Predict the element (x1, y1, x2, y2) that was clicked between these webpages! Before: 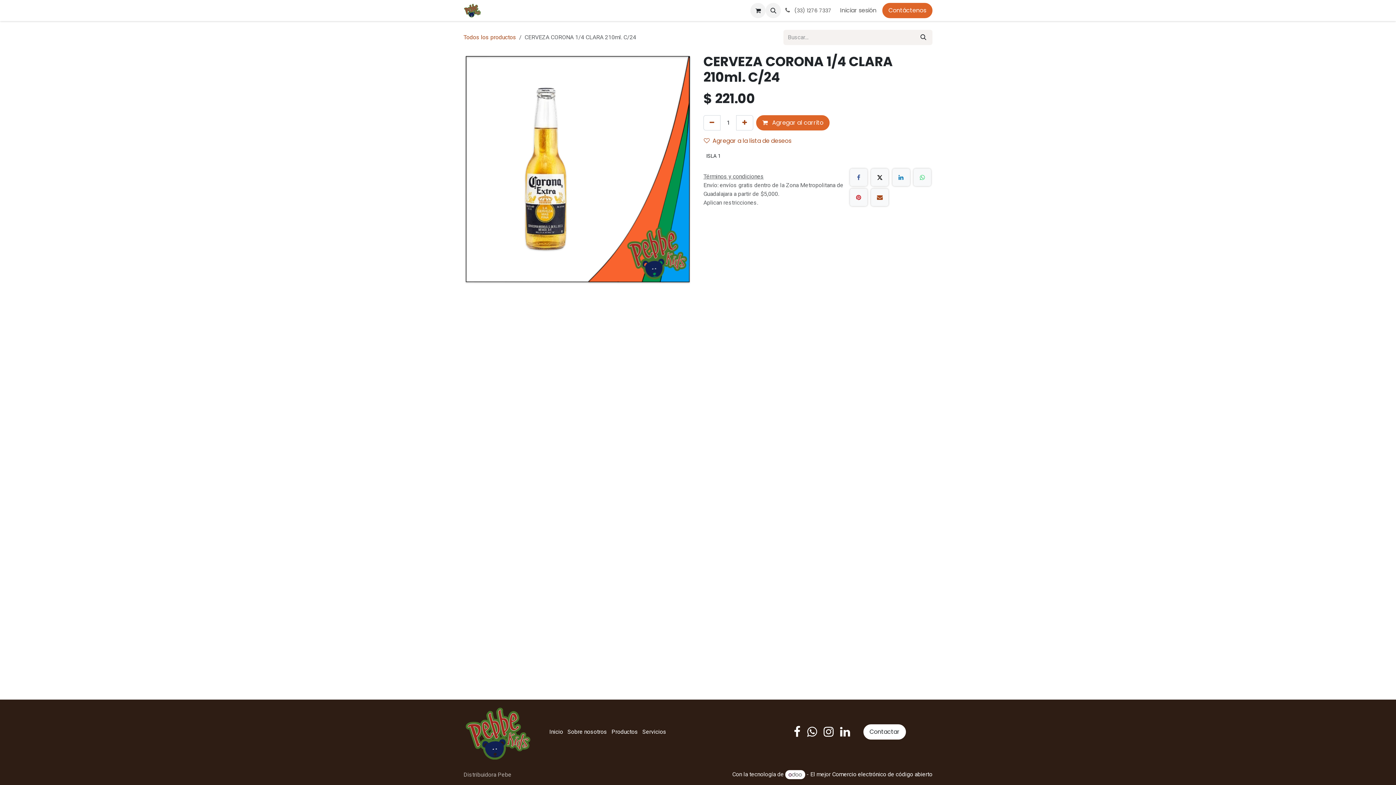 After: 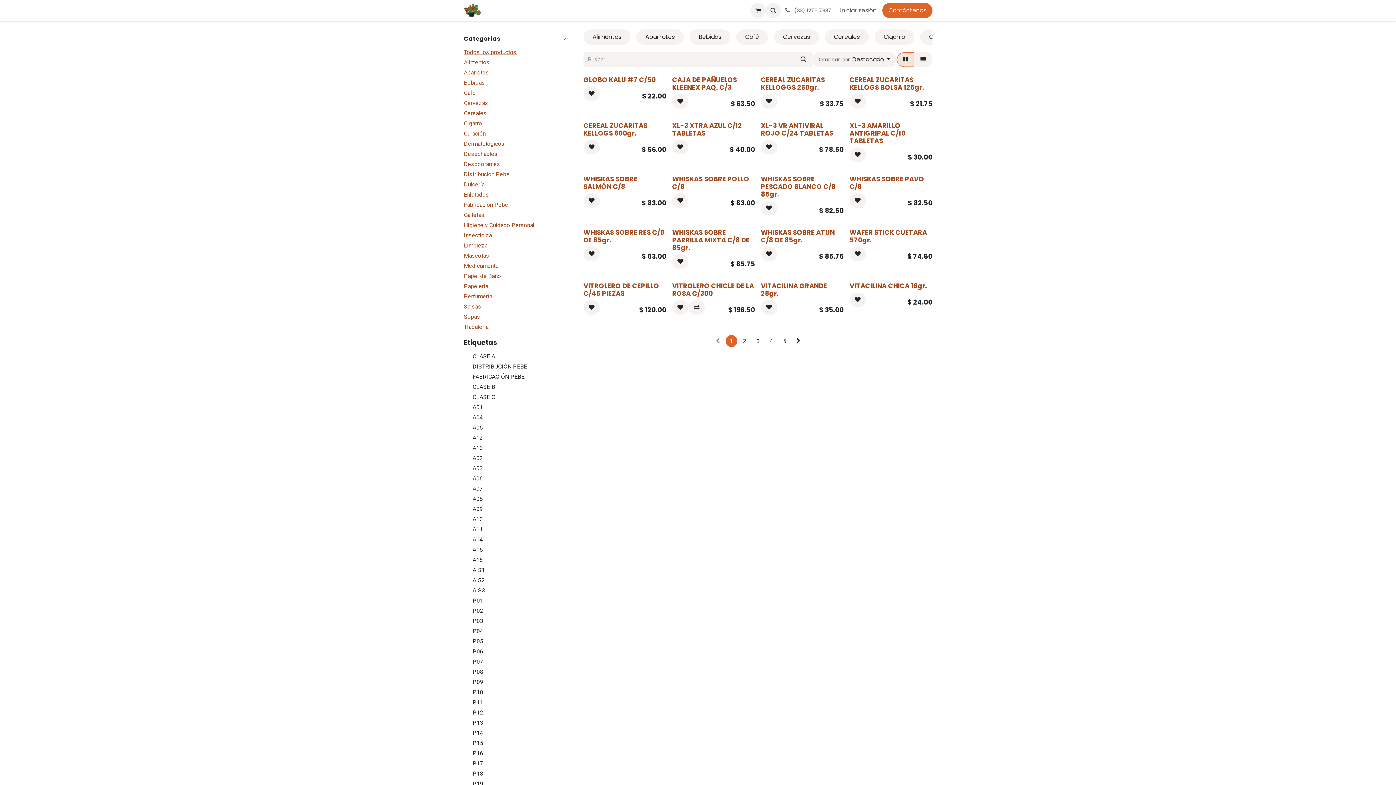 Action: bbox: (611, 728, 638, 735) label: Productos